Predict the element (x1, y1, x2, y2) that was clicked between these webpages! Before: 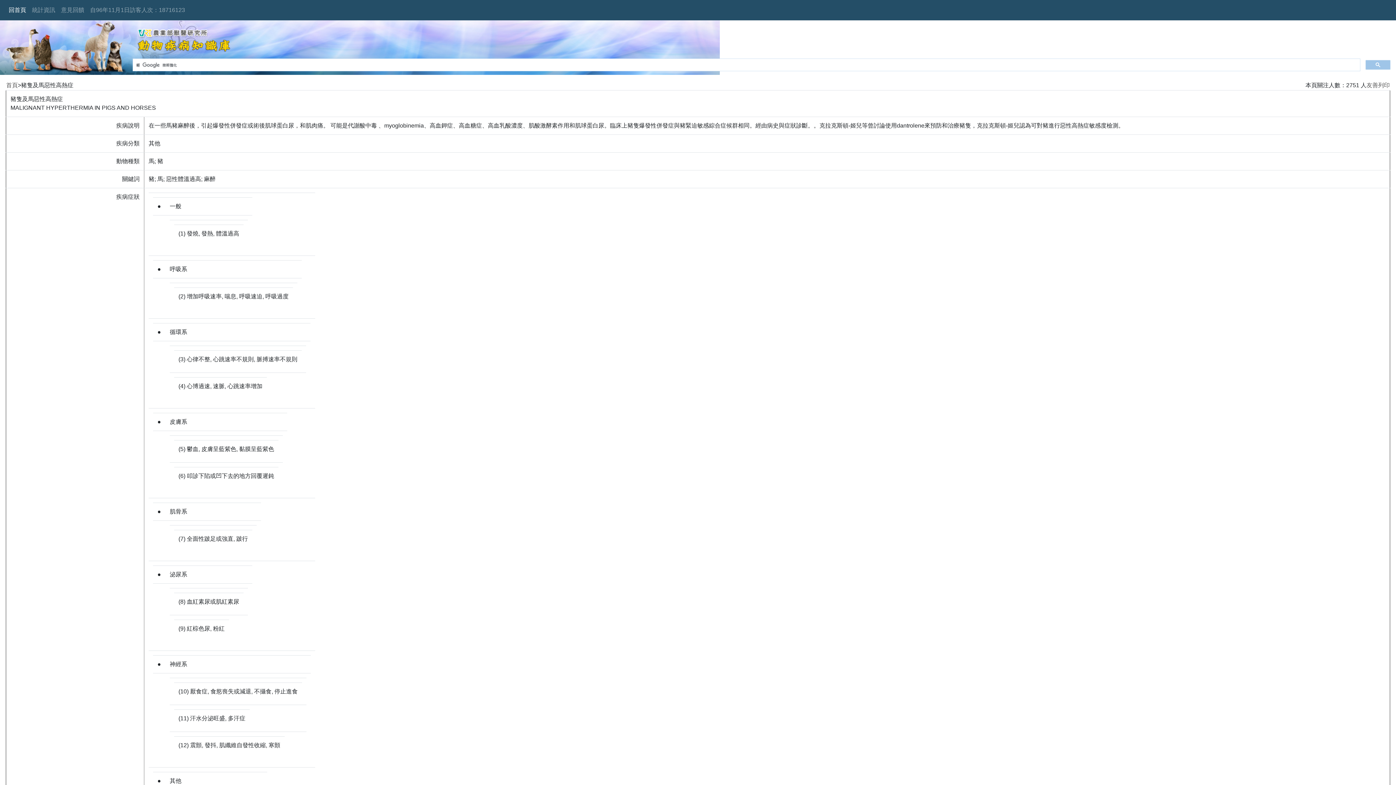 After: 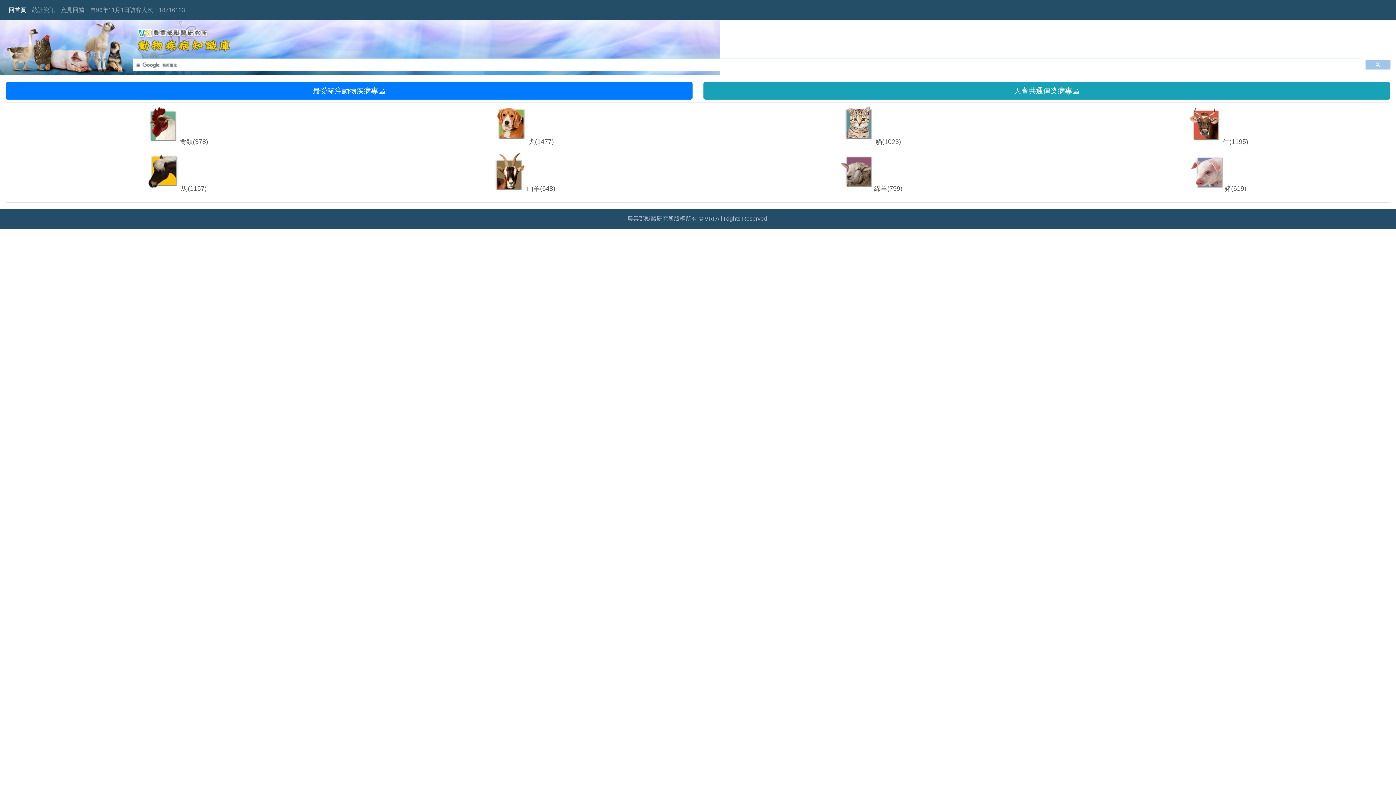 Action: bbox: (6, 82, 17, 88) label: 首頁